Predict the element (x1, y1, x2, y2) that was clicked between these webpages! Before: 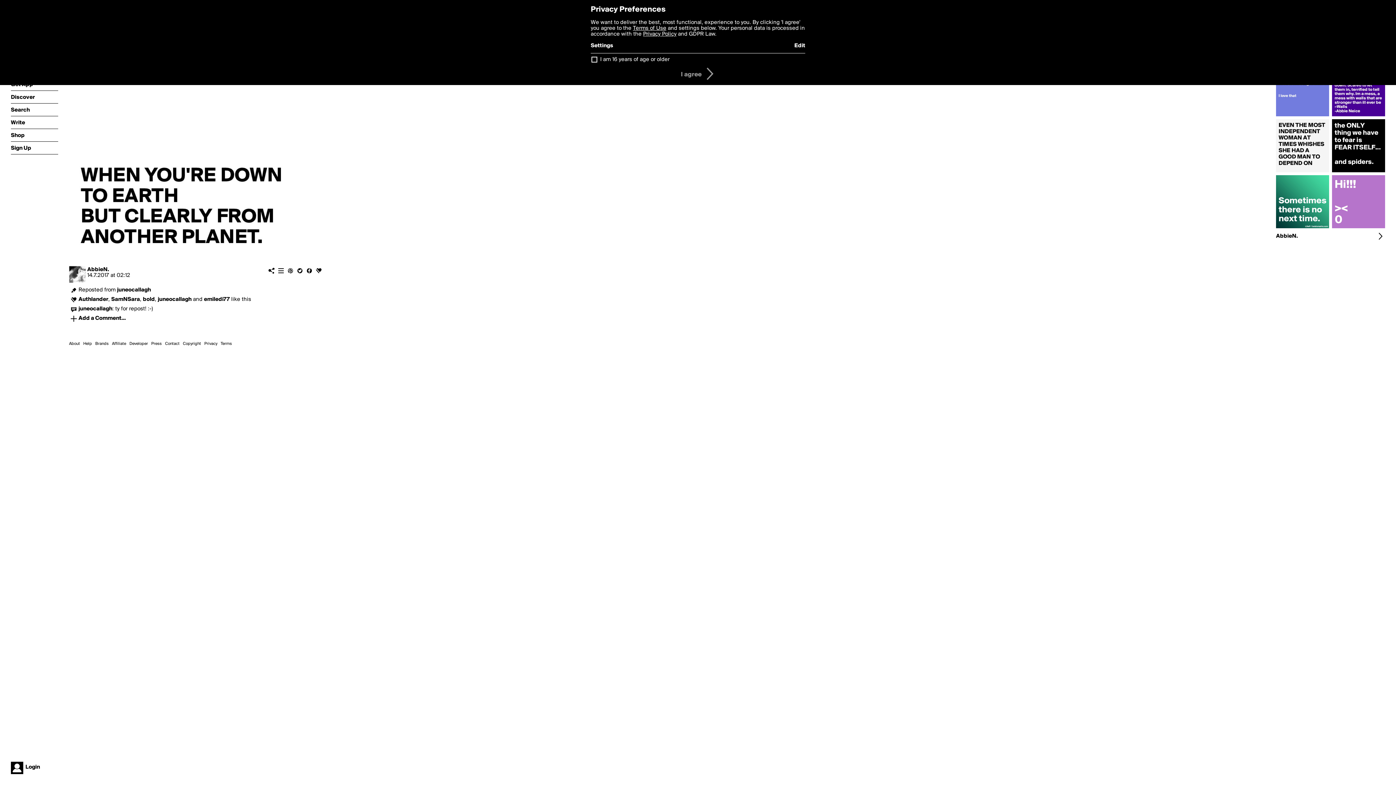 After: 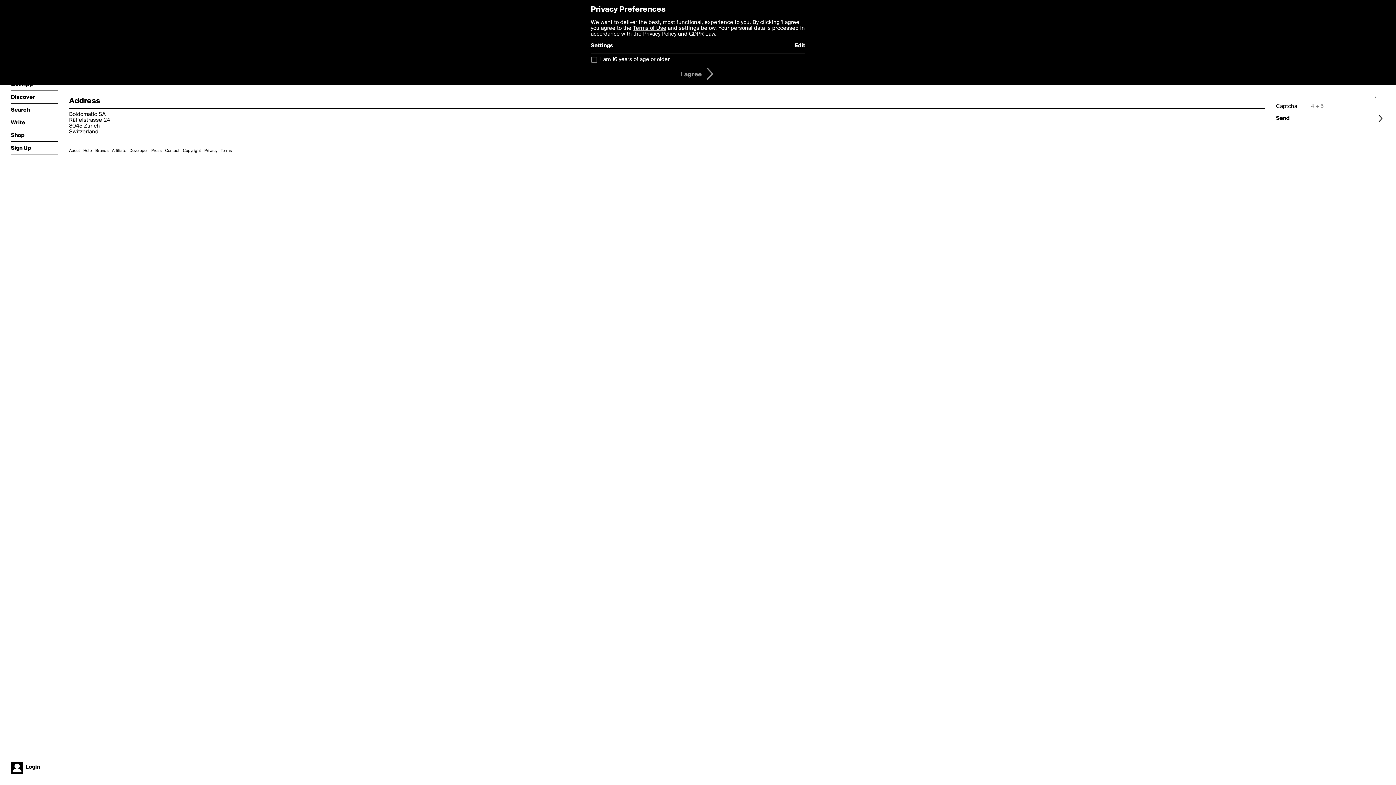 Action: bbox: (165, 341, 179, 346) label: Contact